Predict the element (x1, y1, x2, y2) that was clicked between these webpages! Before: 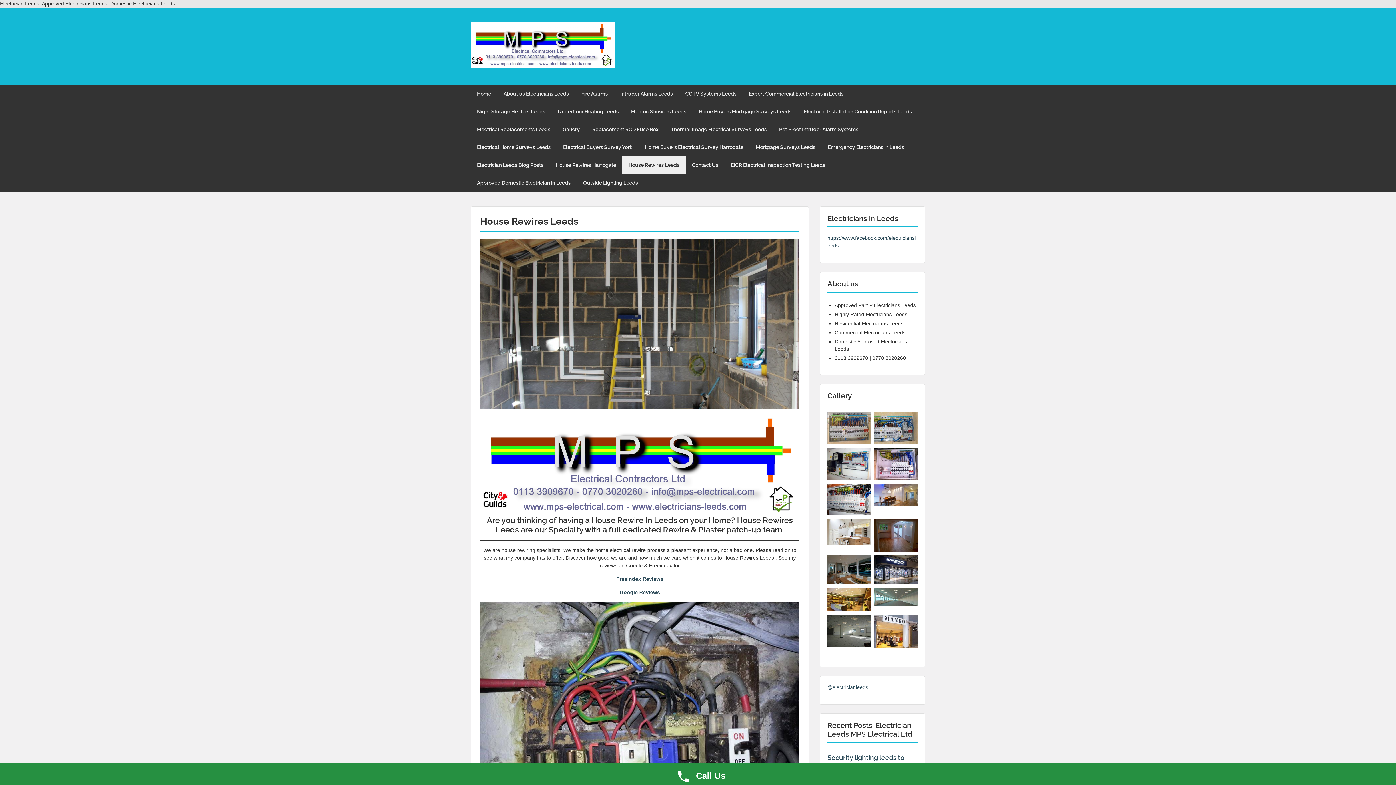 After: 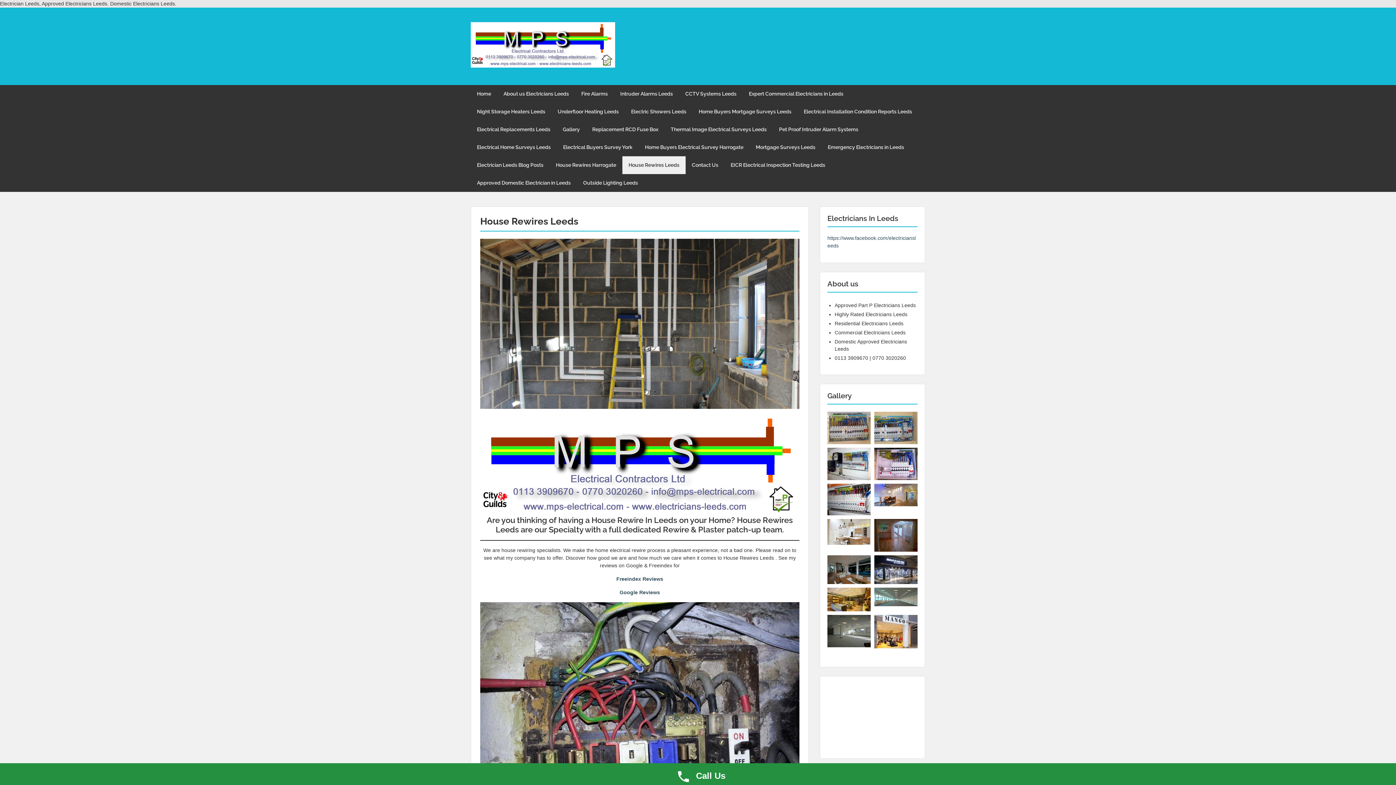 Action: label: @electricianleeds bbox: (827, 684, 868, 690)